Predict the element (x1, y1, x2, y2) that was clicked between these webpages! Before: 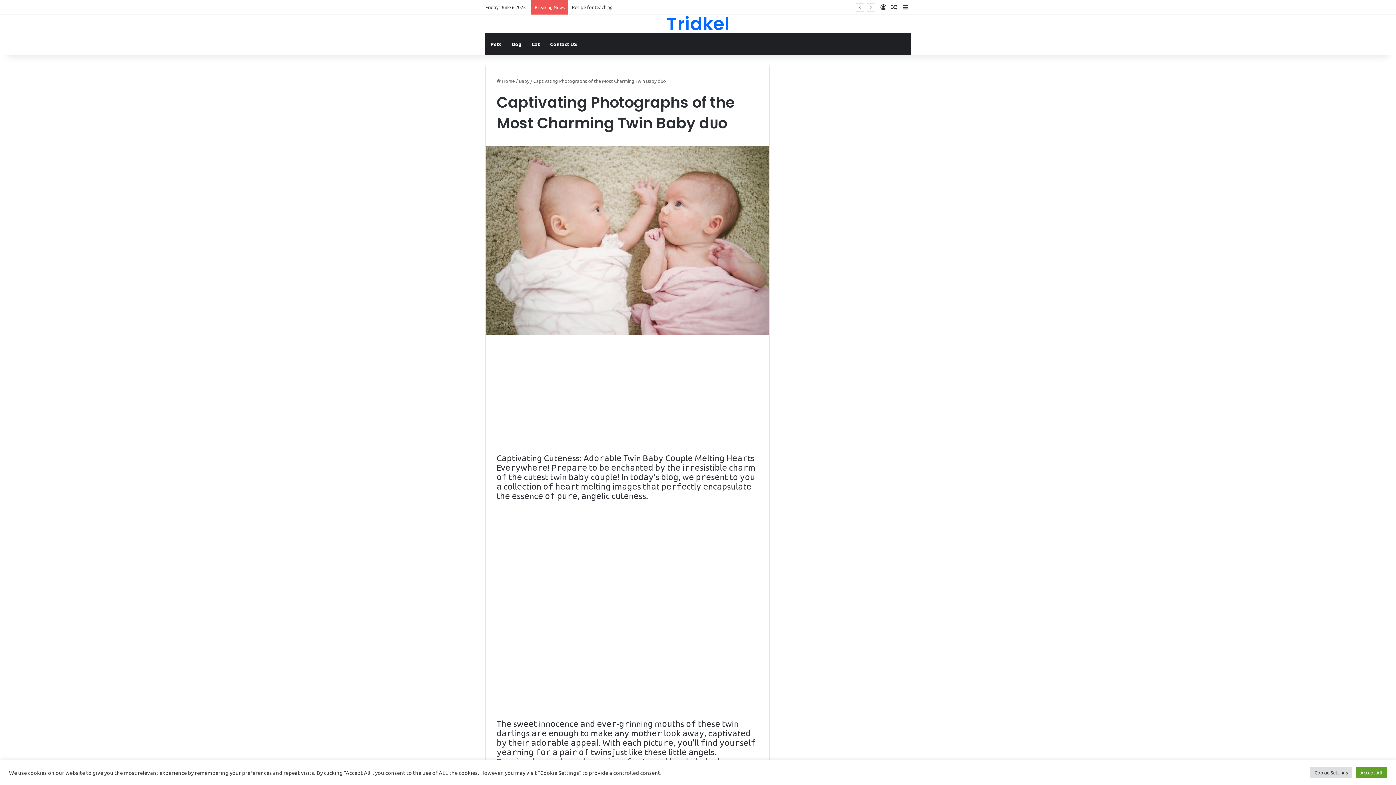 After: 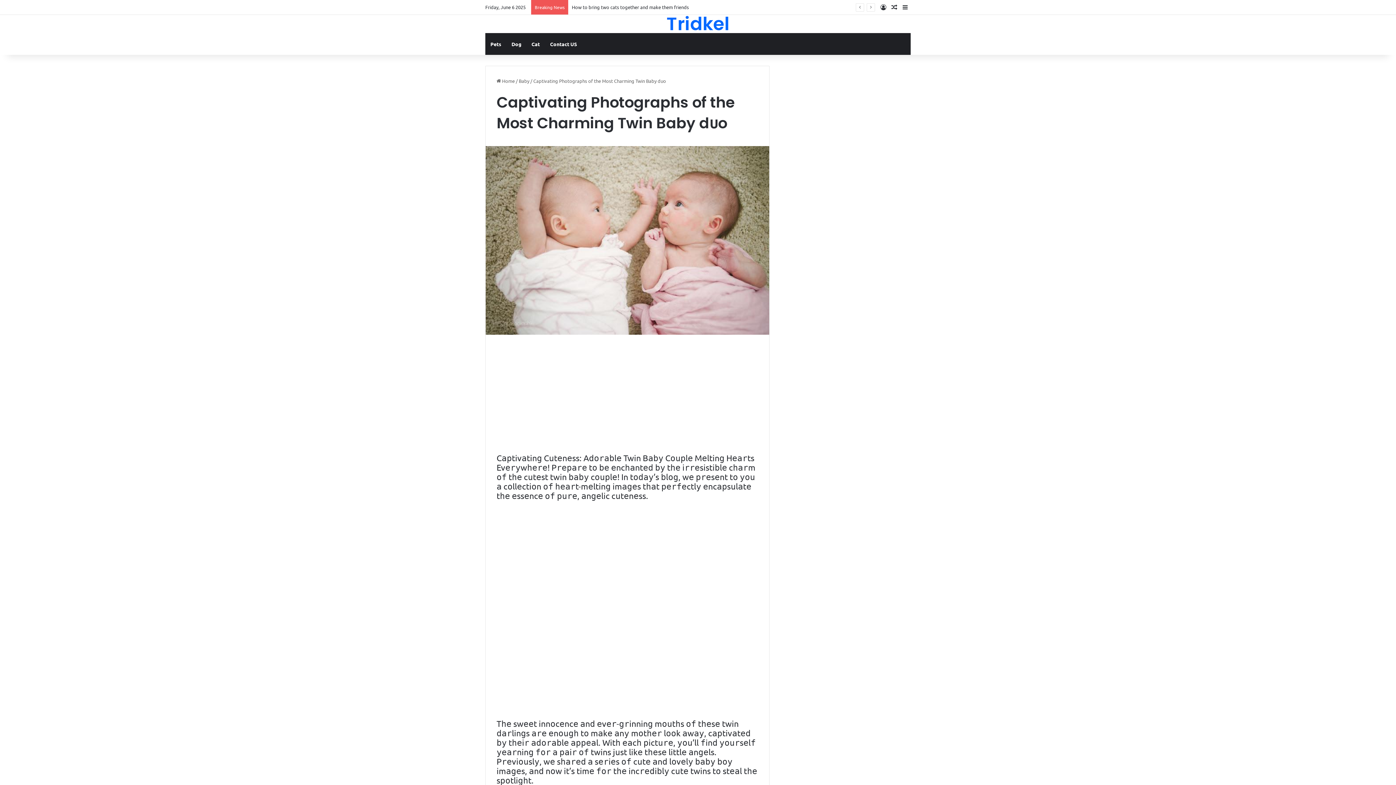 Action: label: Accept All bbox: (1356, 767, 1387, 778)